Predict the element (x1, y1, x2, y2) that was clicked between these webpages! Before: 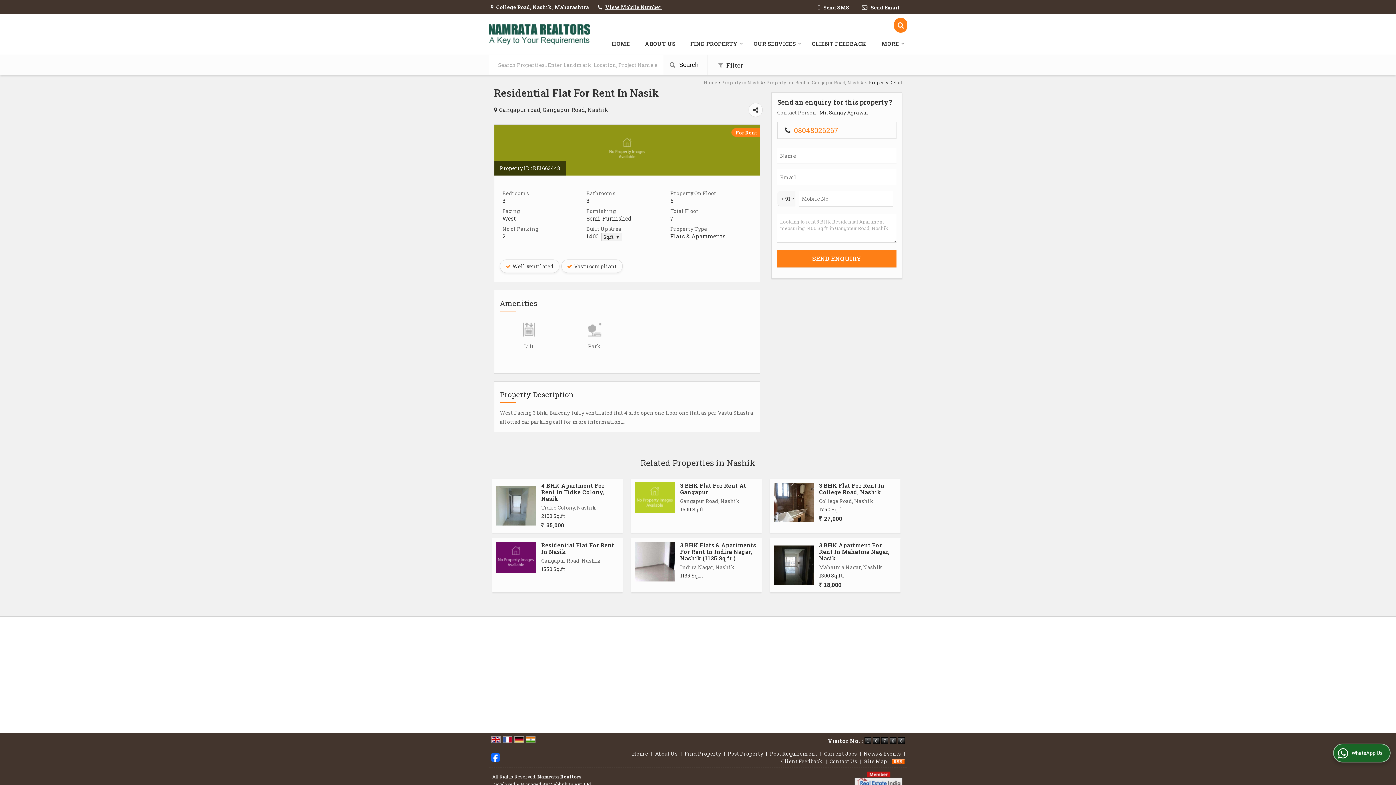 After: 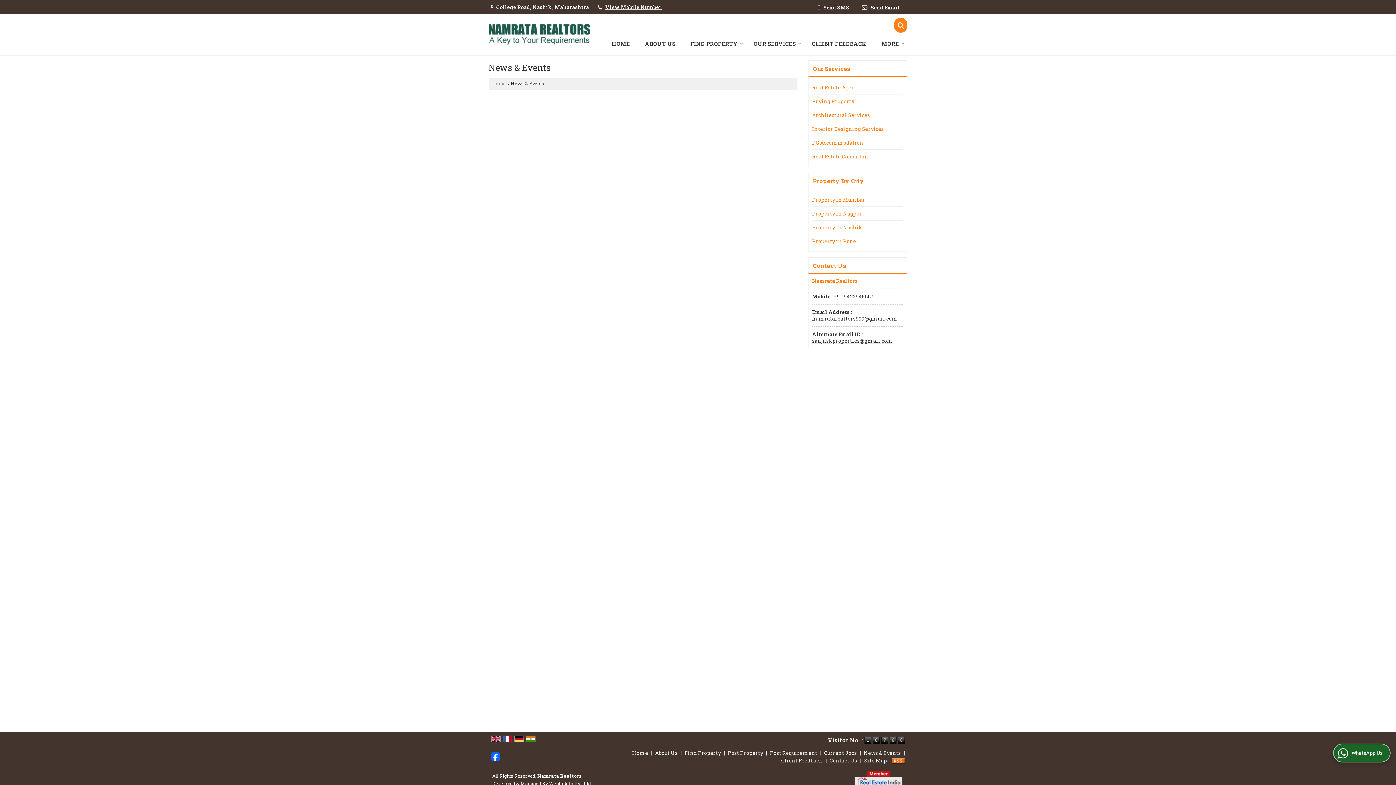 Action: label: News & Events bbox: (864, 750, 901, 757)